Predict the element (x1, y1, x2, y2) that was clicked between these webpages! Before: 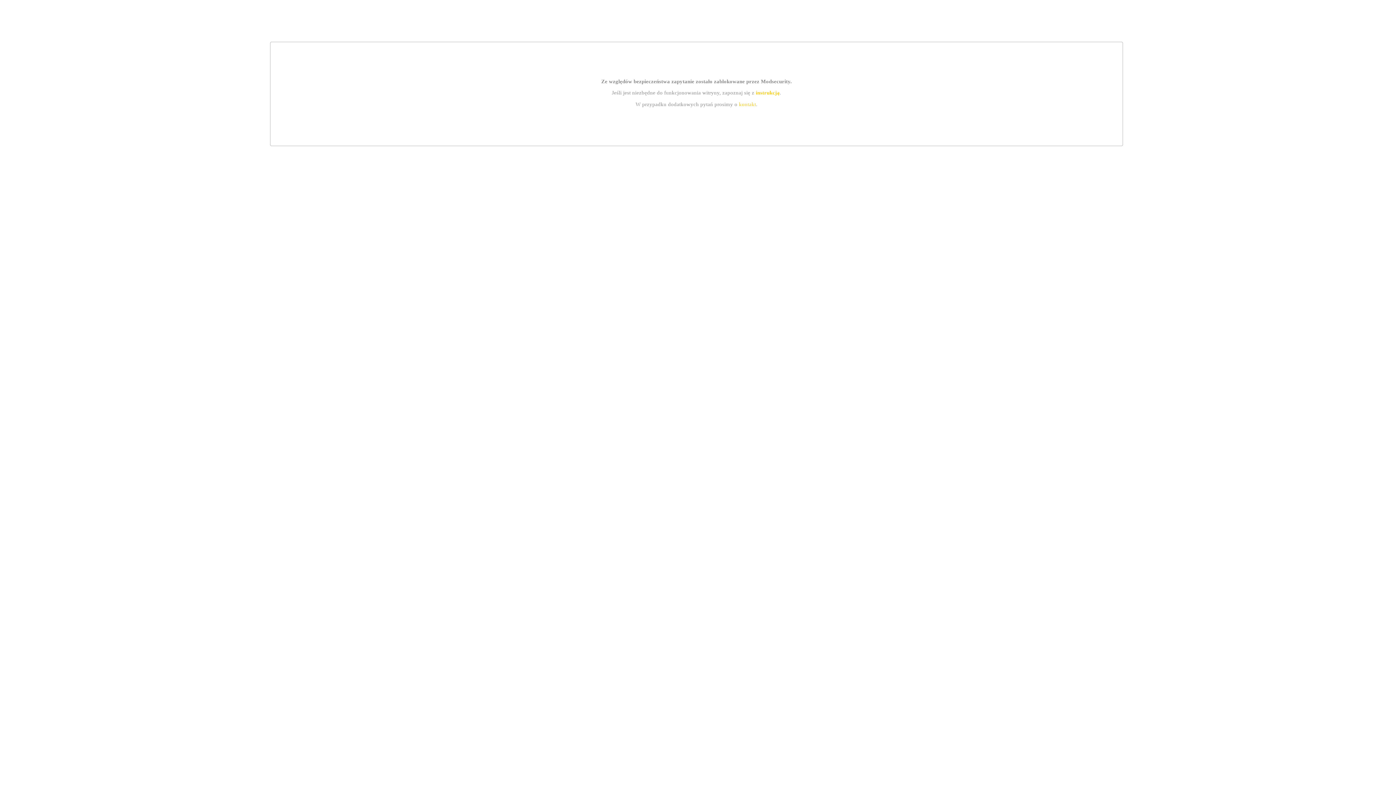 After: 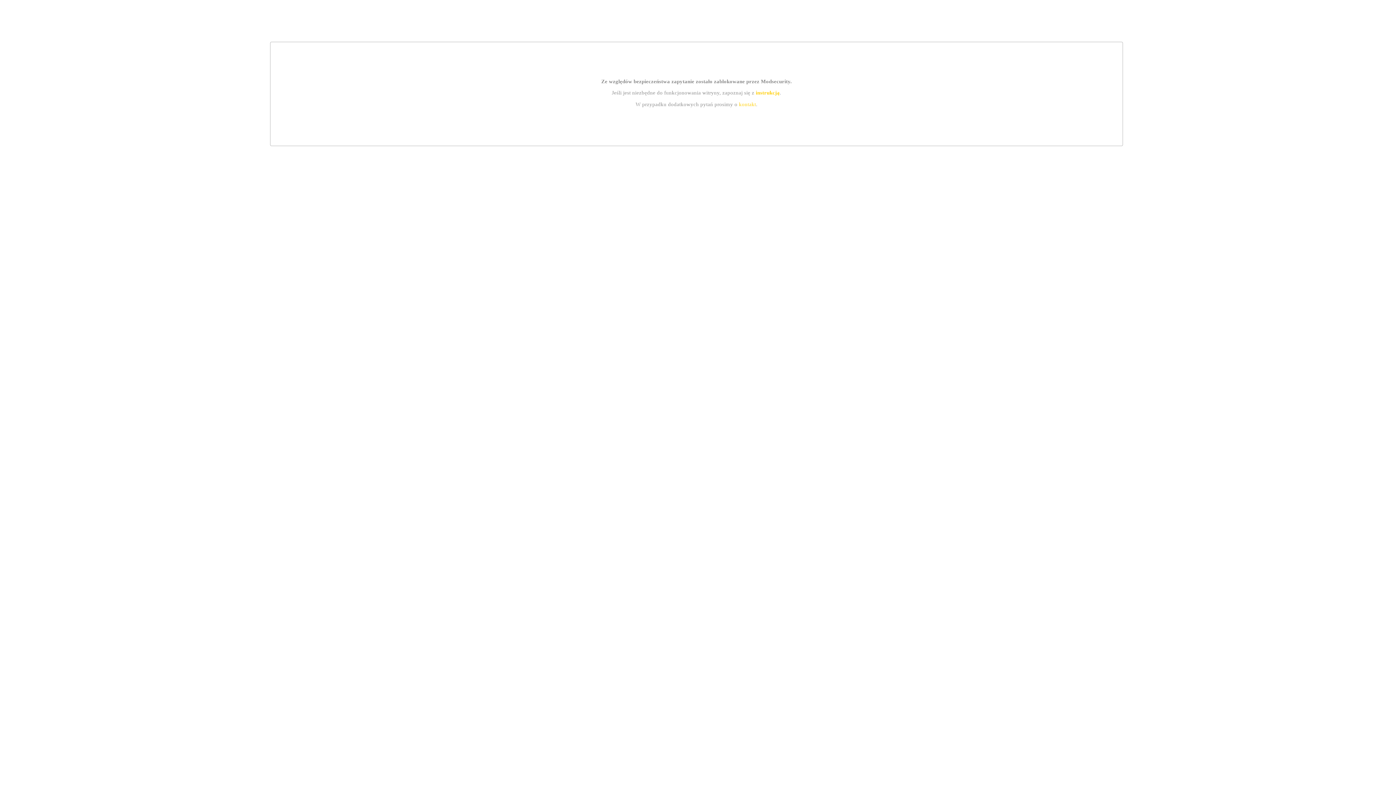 Action: bbox: (739, 101, 756, 107) label: kontakt